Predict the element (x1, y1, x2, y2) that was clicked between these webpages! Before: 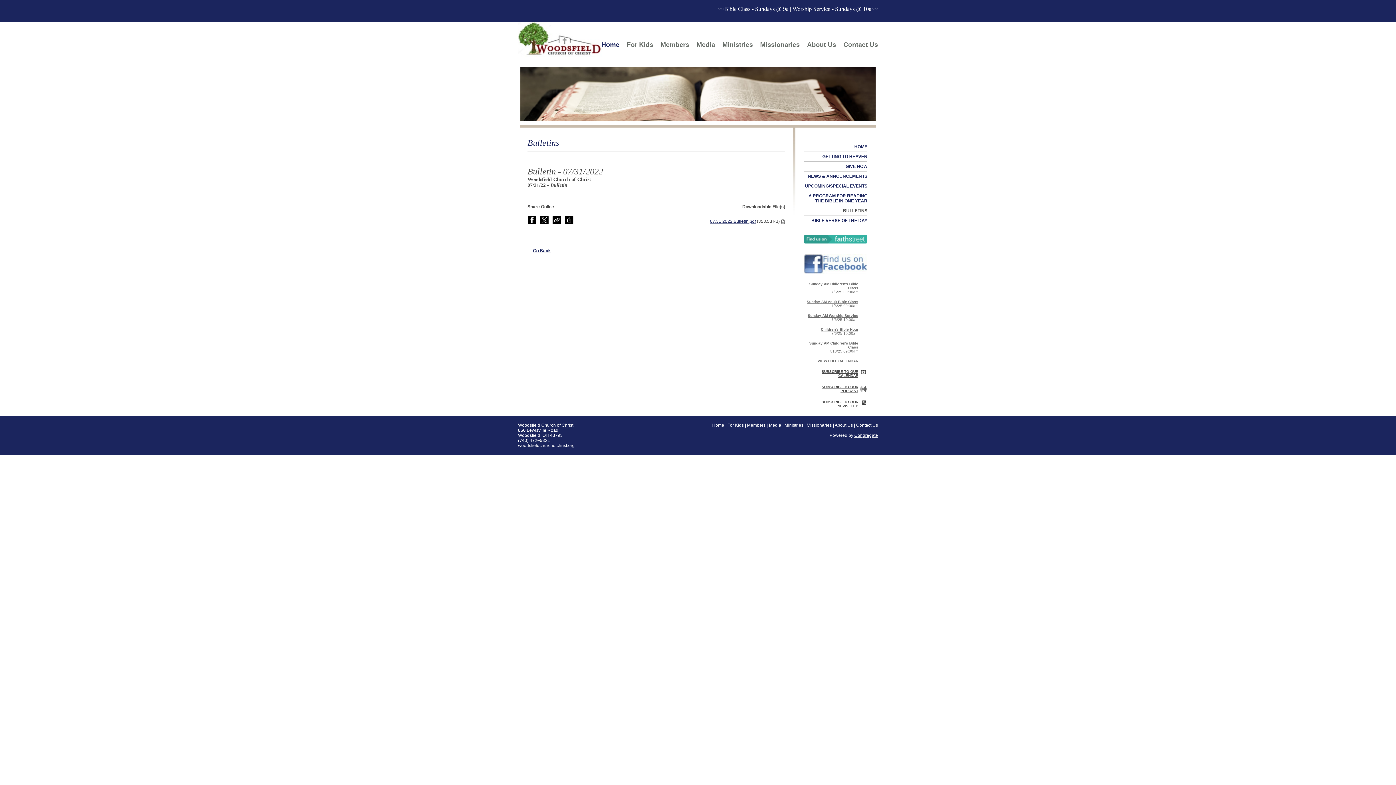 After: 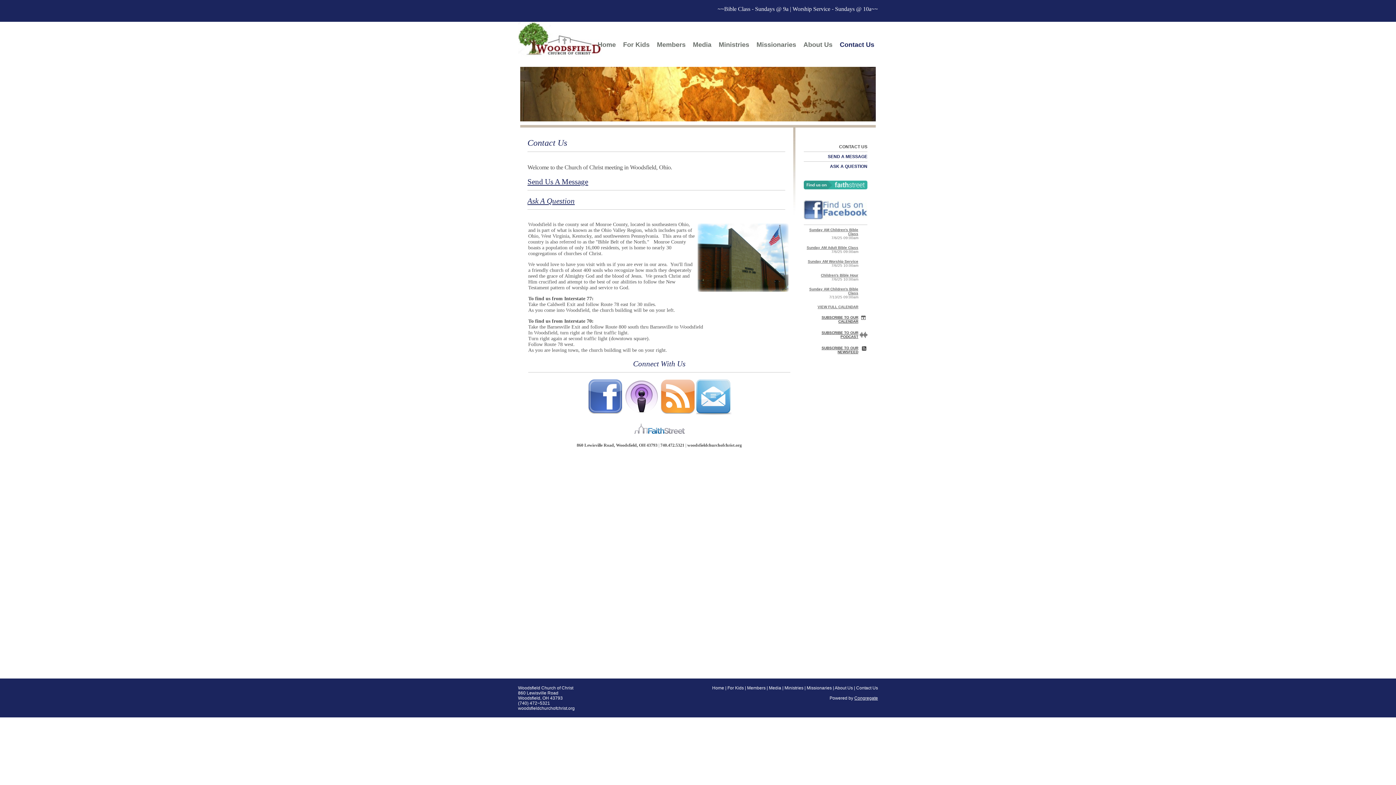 Action: label: Contact Us bbox: (856, 422, 878, 428)